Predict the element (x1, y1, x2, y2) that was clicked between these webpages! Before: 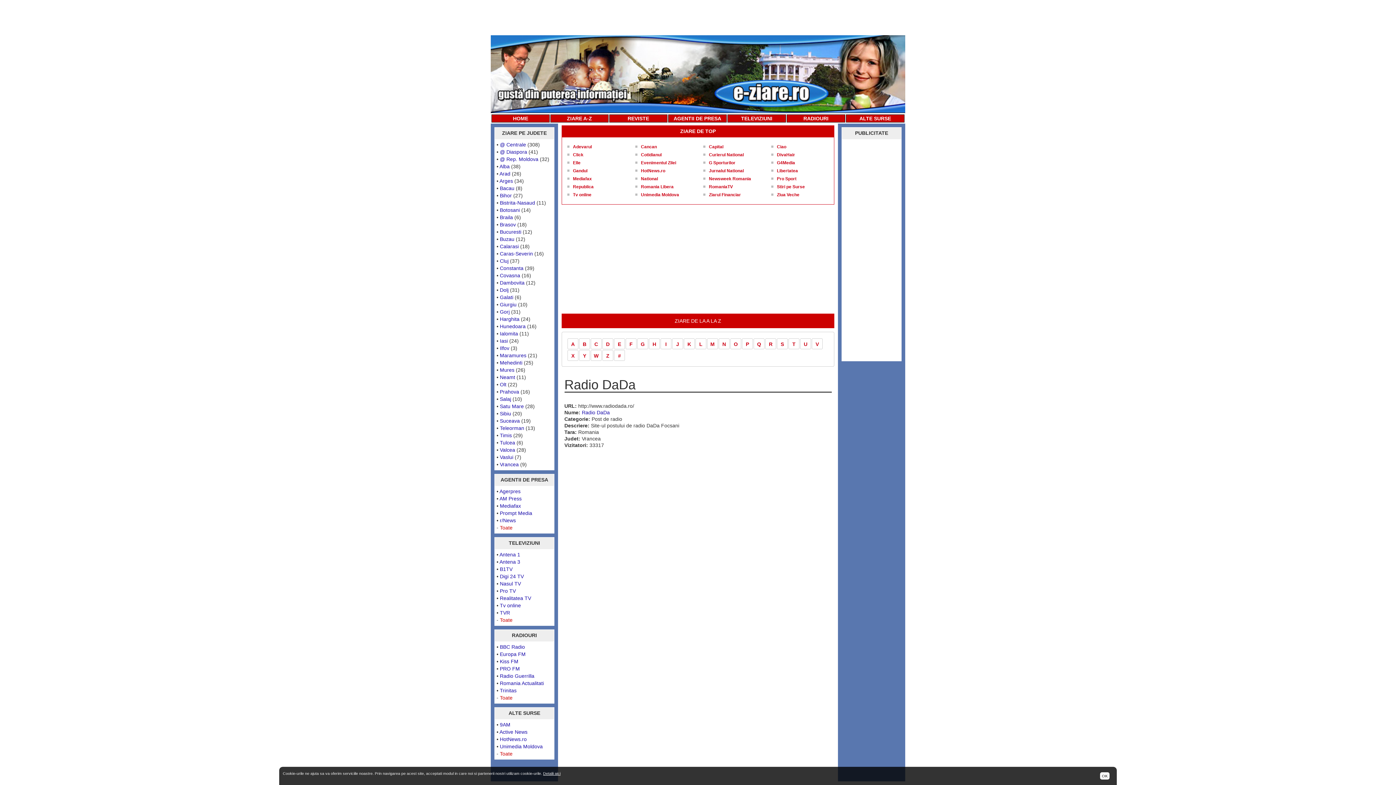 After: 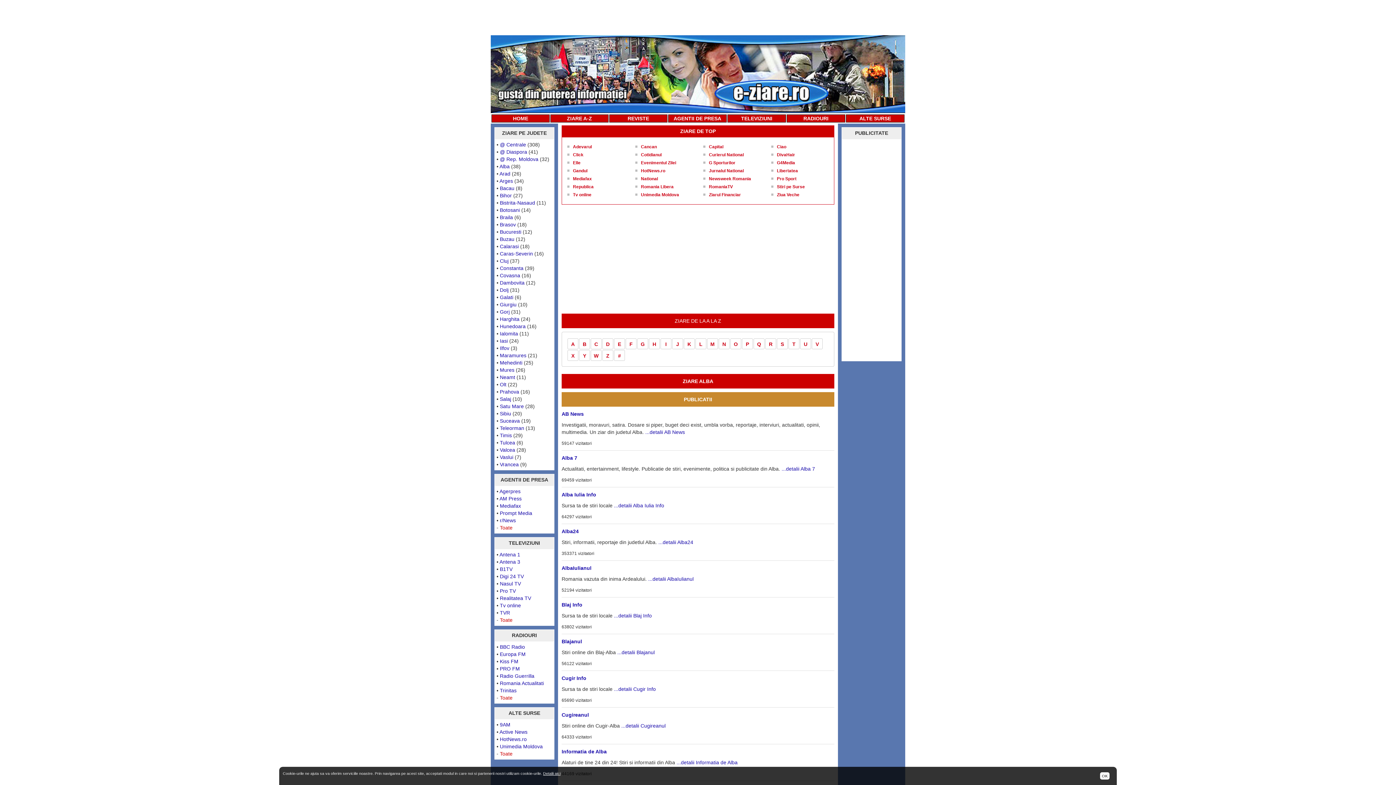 Action: bbox: (499, 163, 509, 169) label: Alba